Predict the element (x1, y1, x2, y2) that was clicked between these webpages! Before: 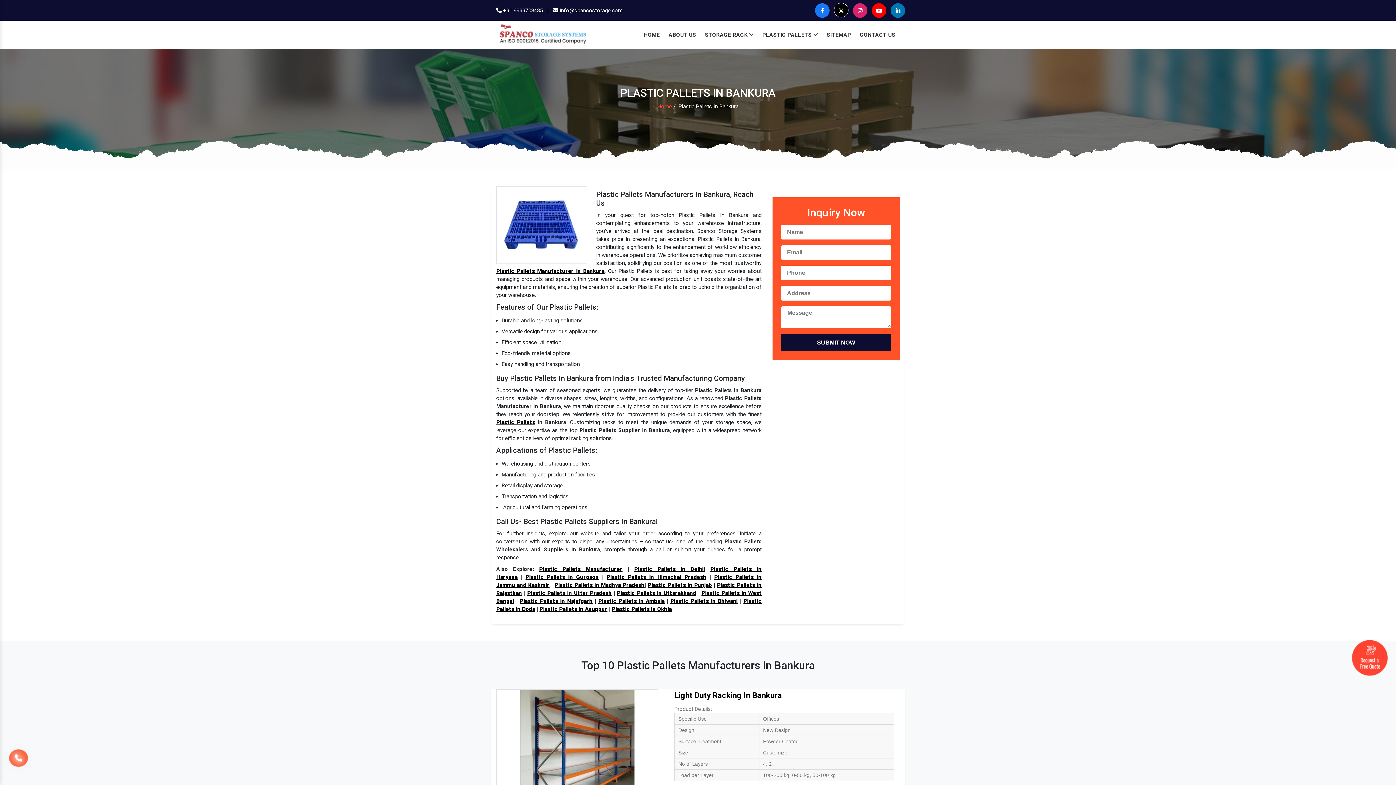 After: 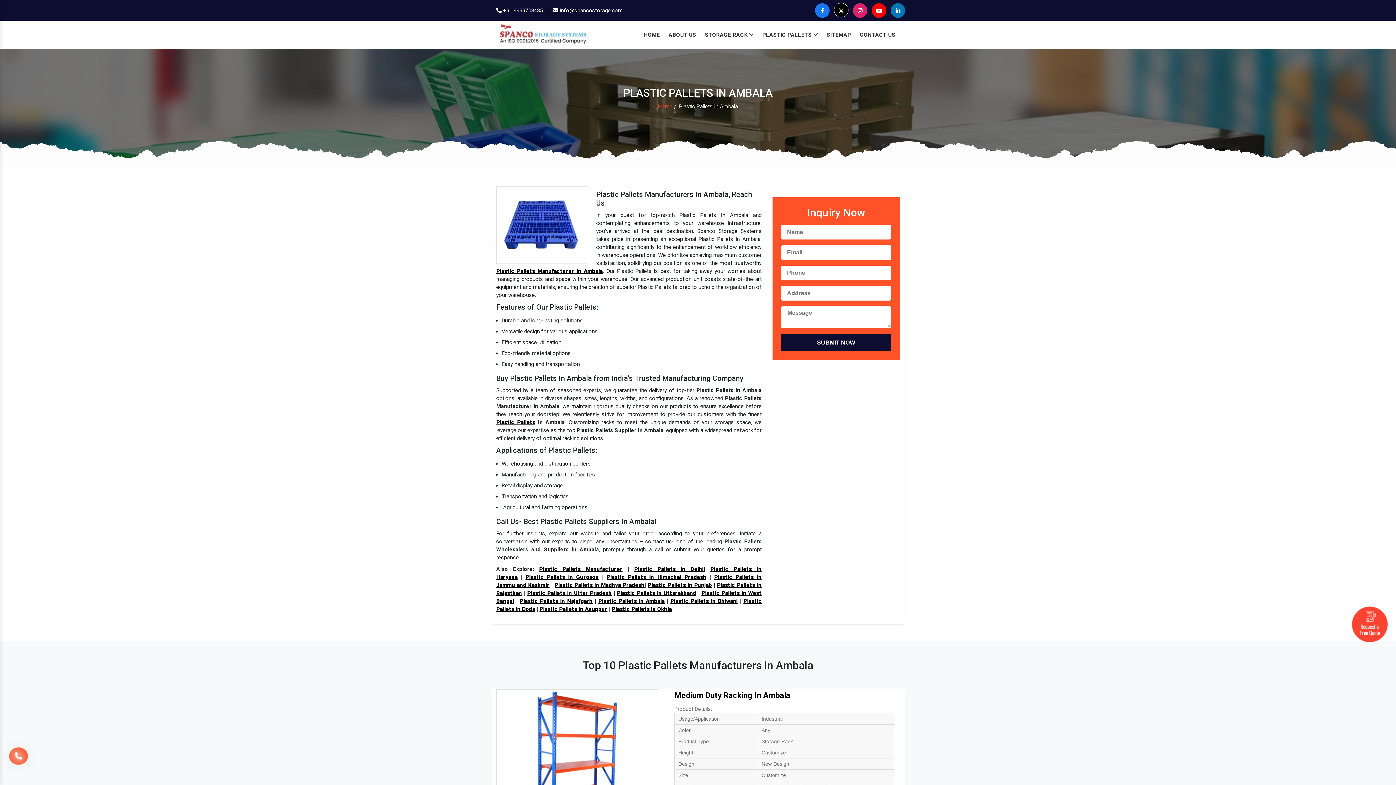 Action: label: Plastic Pallets in Ambala bbox: (598, 598, 664, 604)